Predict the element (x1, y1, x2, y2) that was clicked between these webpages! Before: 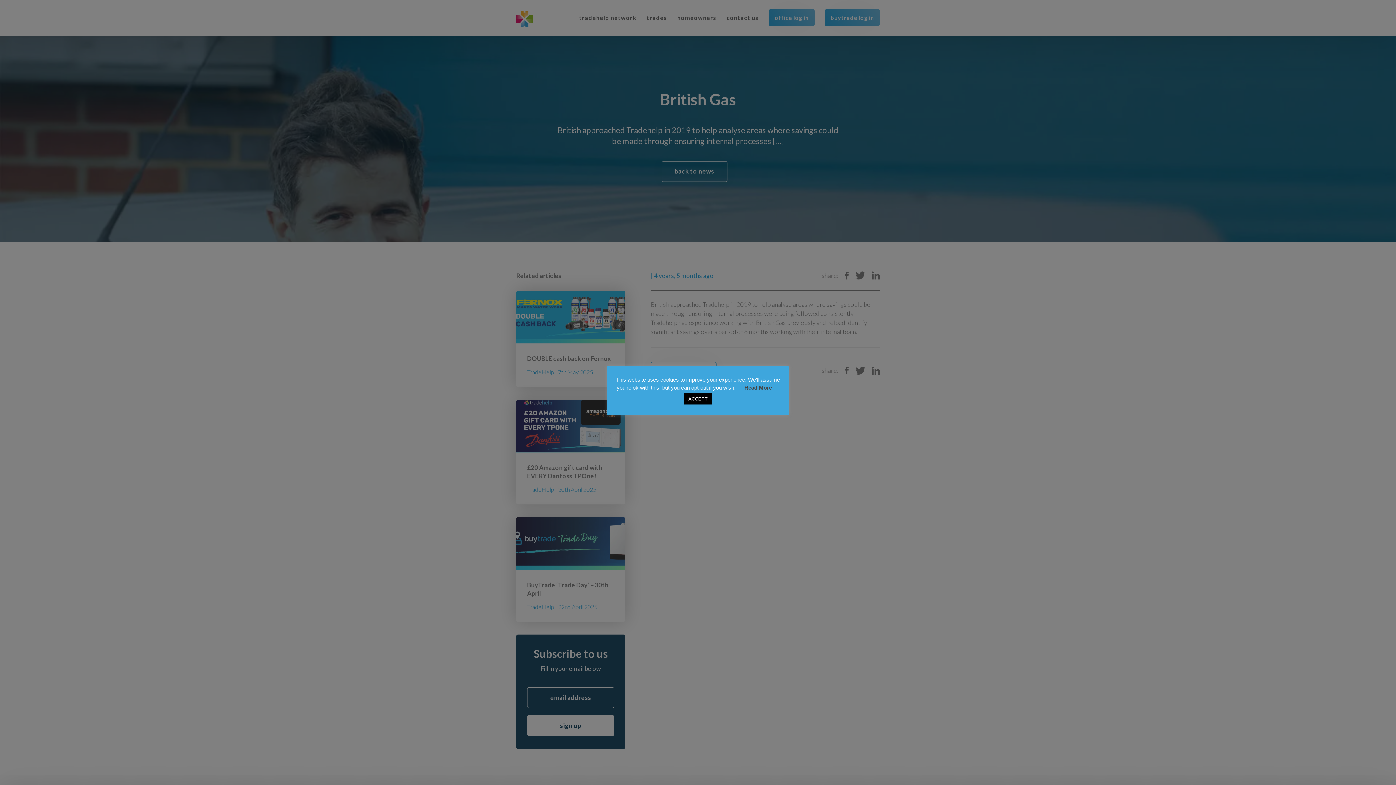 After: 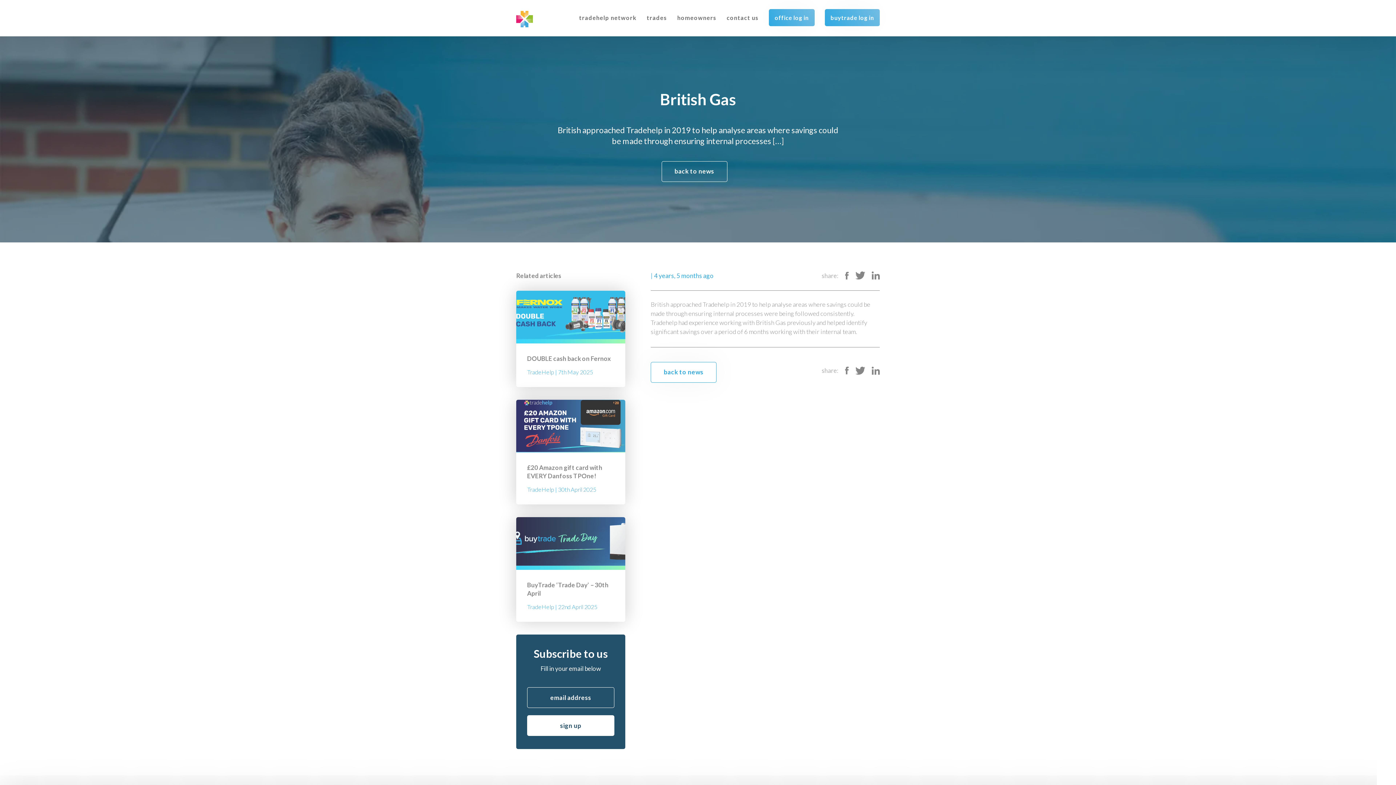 Action: label: ACCEPT bbox: (684, 393, 712, 404)